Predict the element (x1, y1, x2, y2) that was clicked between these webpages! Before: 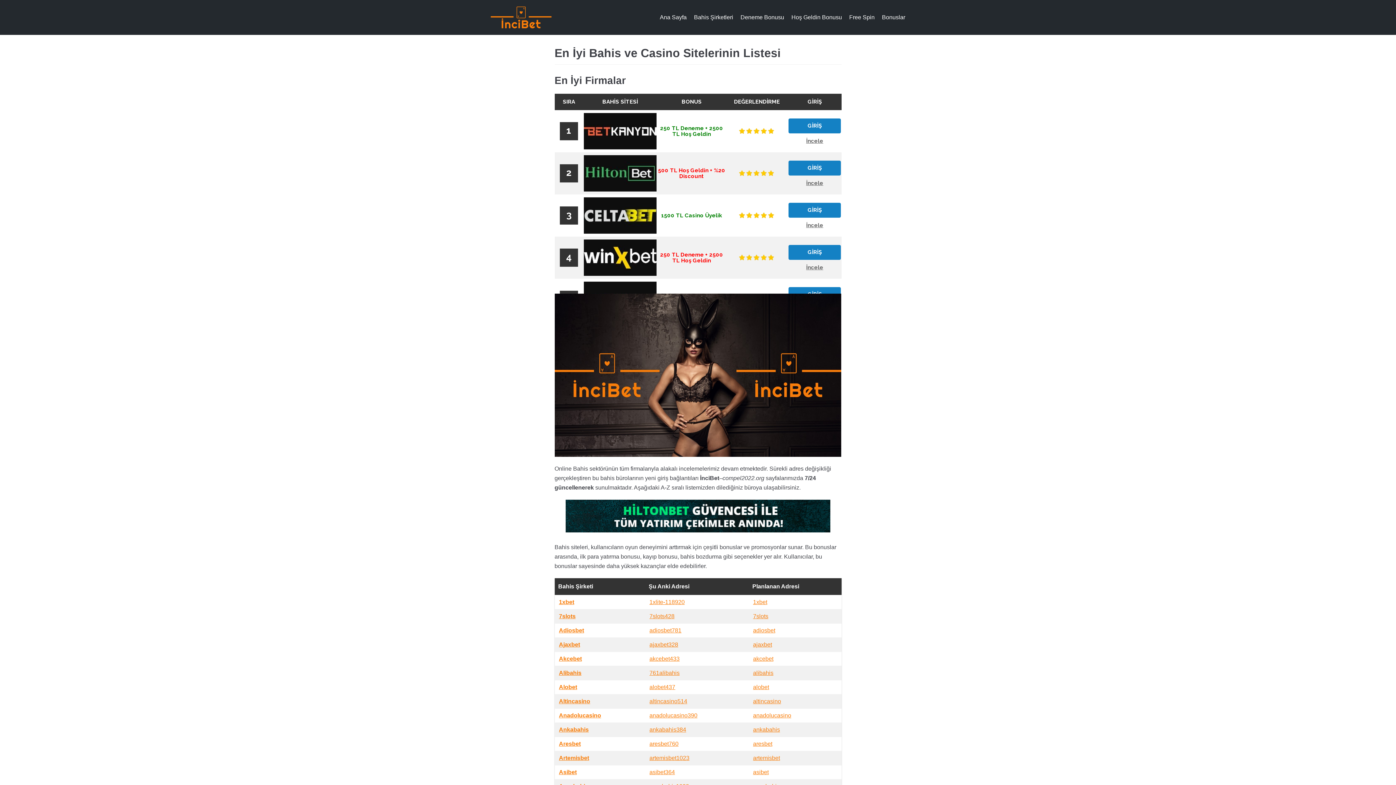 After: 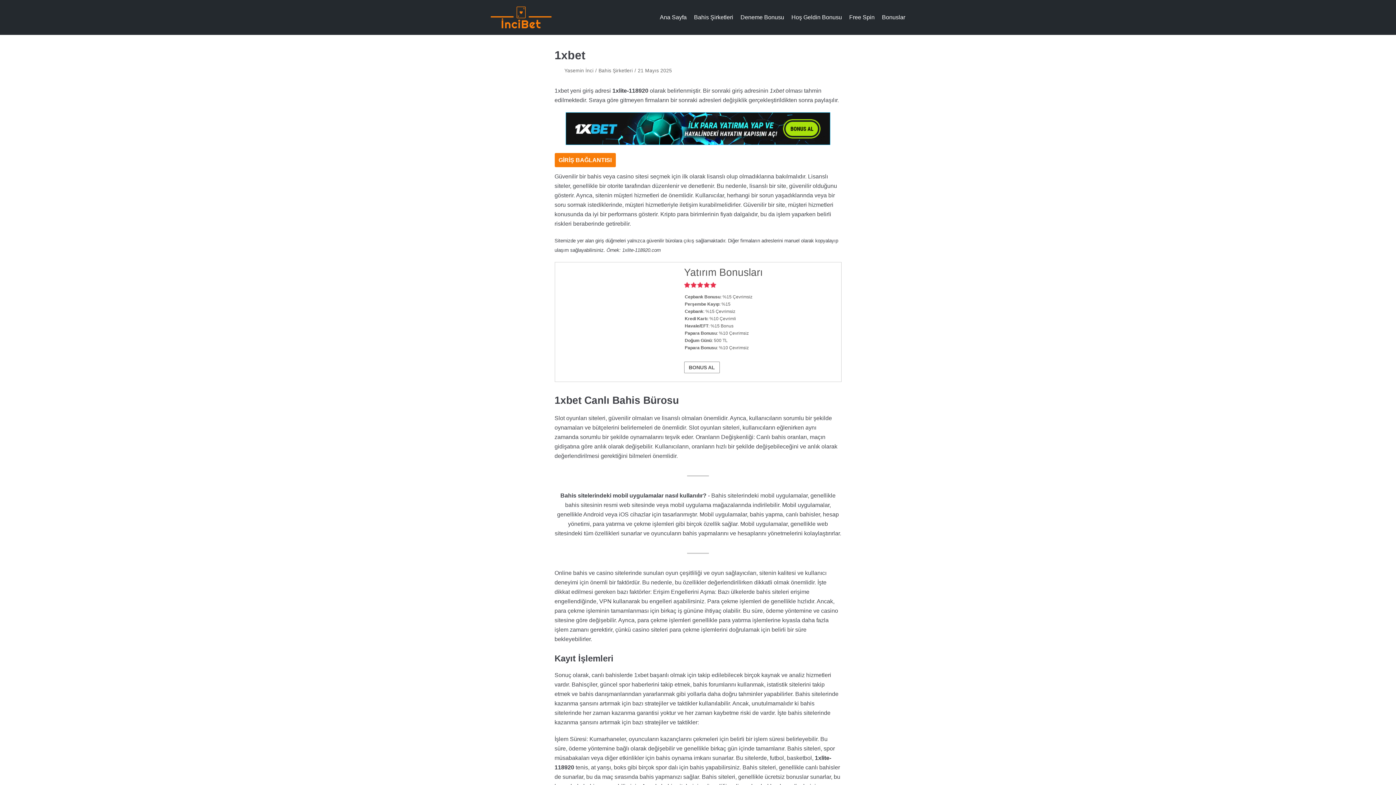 Action: bbox: (559, 599, 574, 605) label: 1xbet